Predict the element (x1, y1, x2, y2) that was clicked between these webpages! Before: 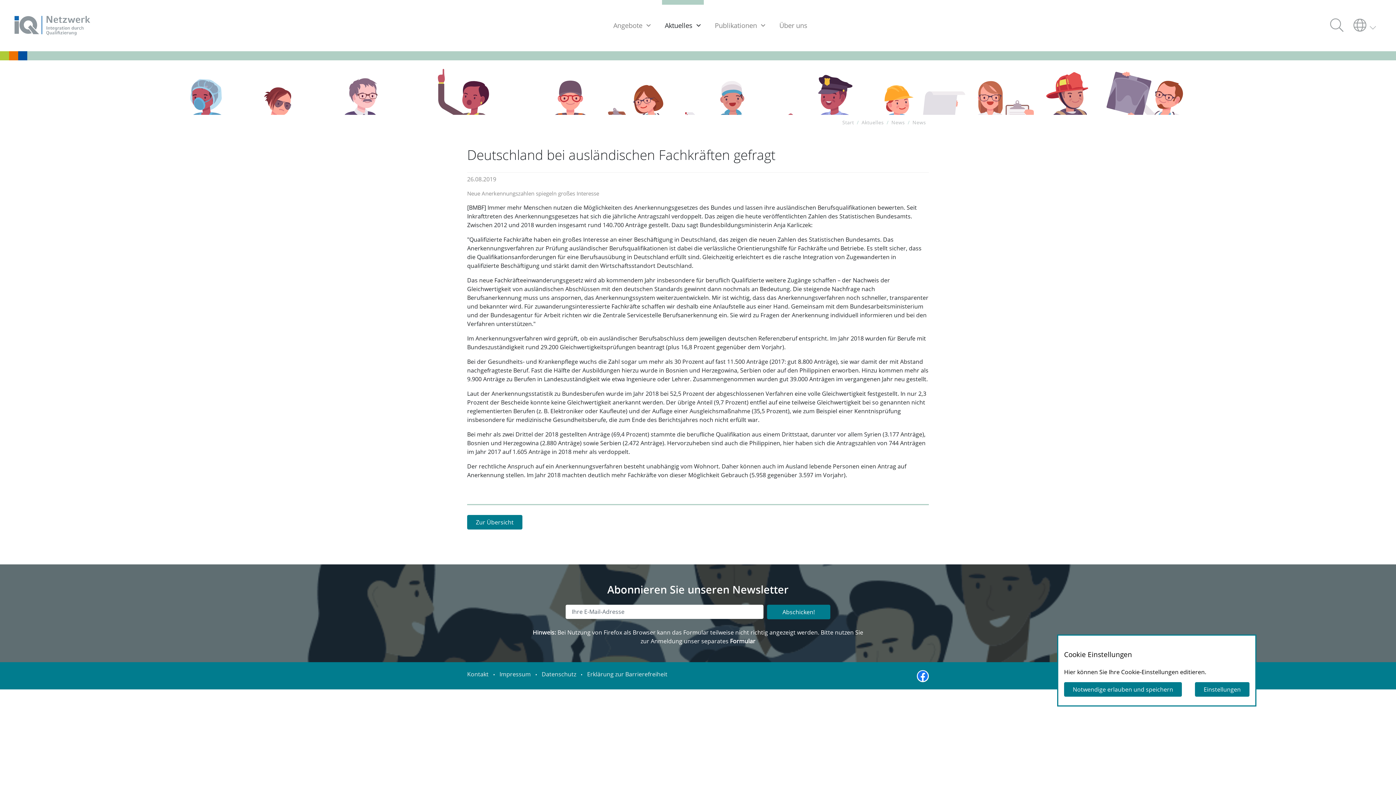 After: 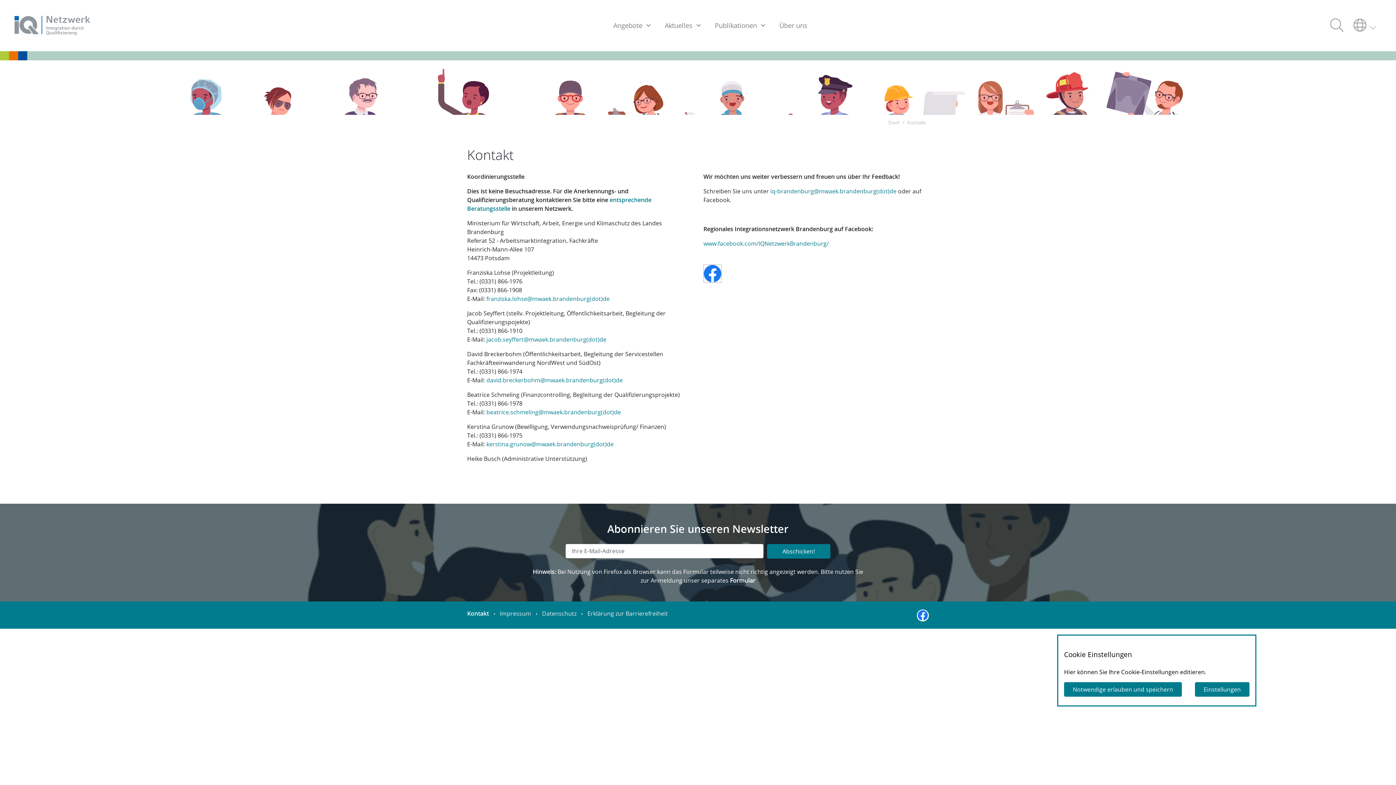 Action: bbox: (467, 670, 488, 678) label: Kontakt